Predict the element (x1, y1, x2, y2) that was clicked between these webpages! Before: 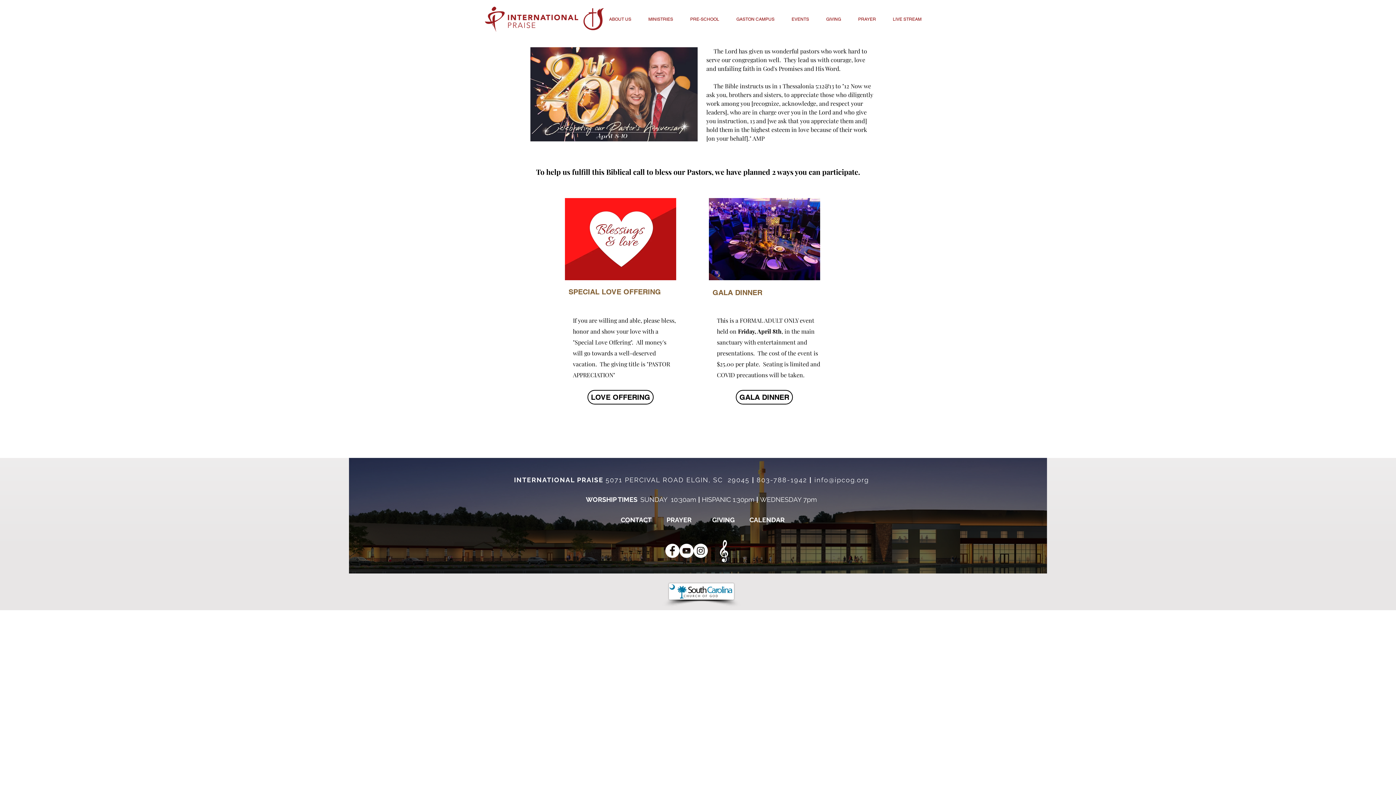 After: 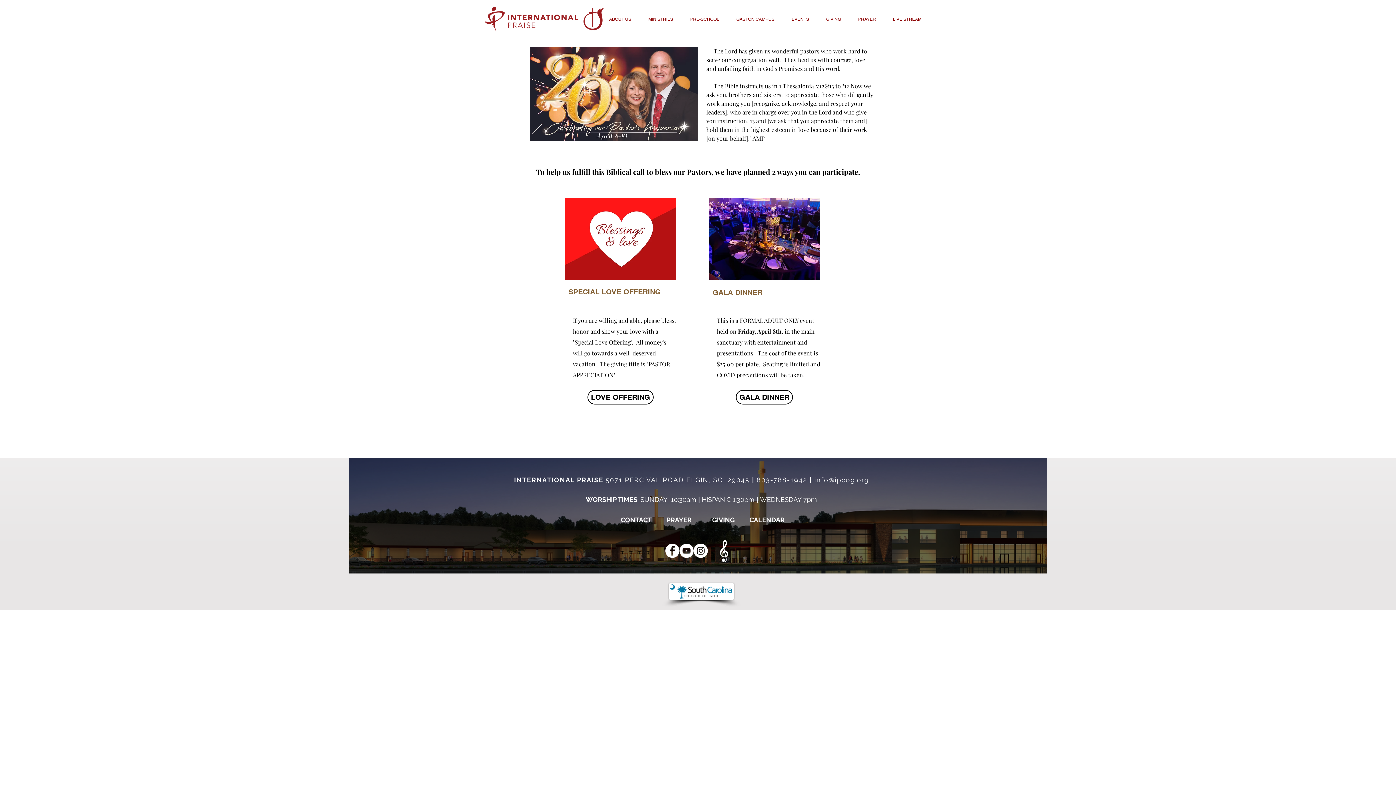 Action: label: Instagram bbox: (693, 544, 708, 558)